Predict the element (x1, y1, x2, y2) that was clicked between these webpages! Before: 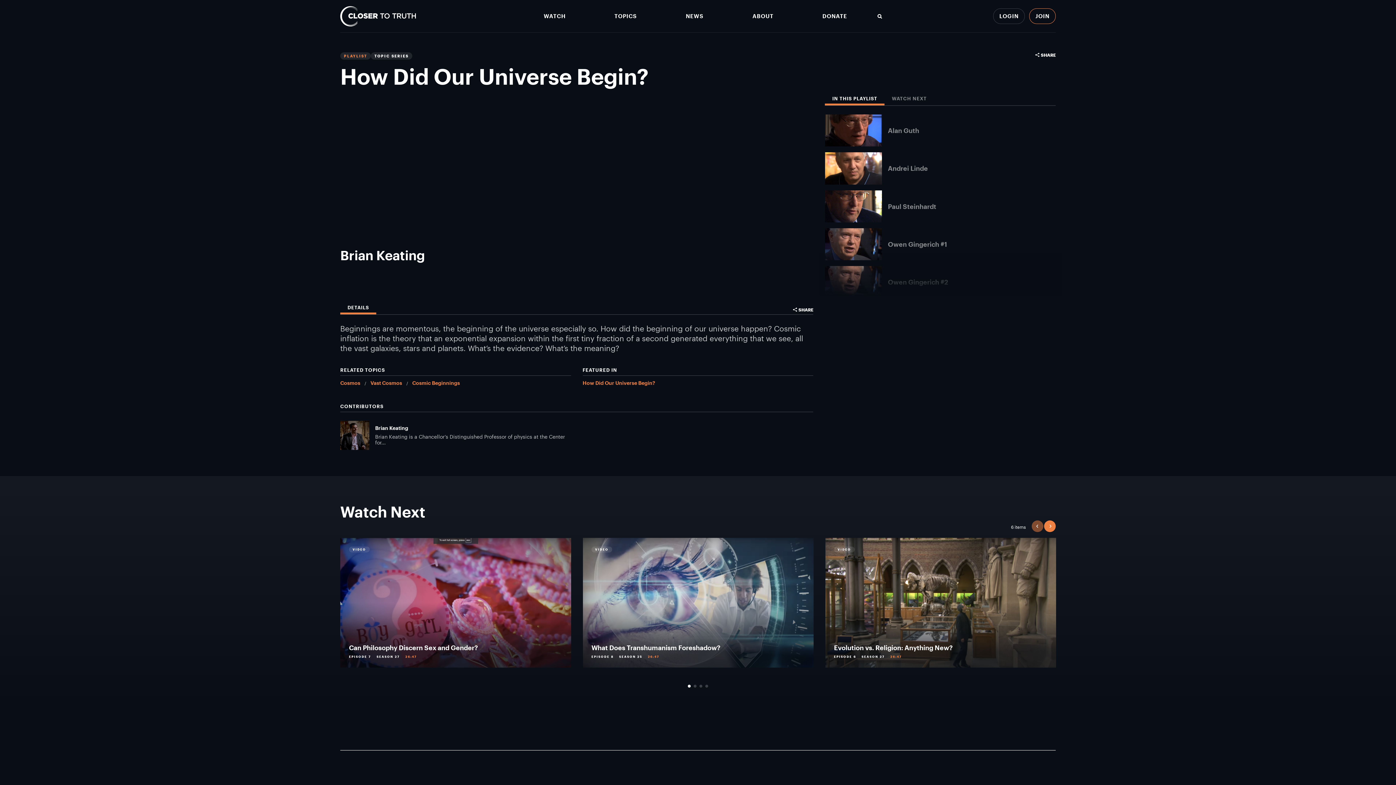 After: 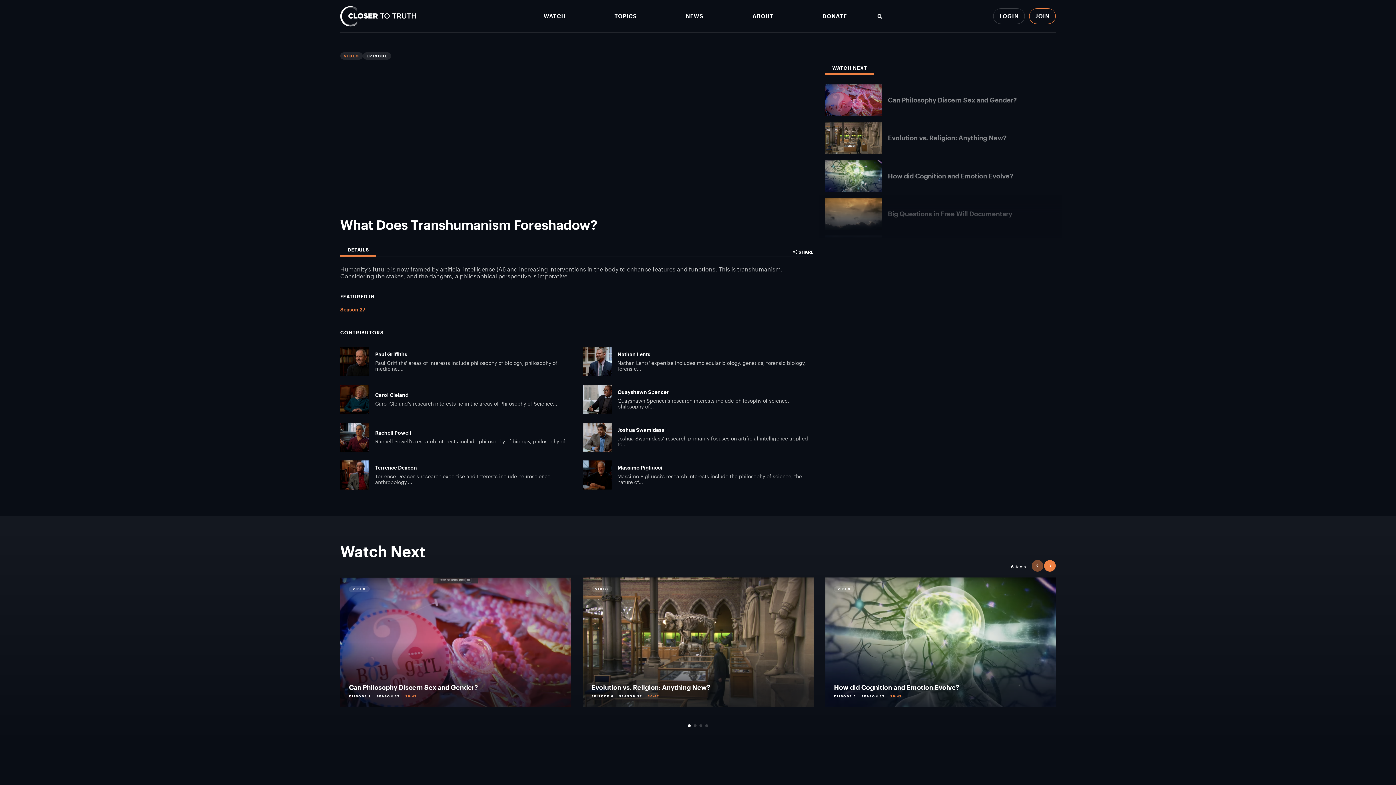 Action: label: Humanity’s future is now framed by artificial intelligence (AI) and increasing interventions in the body to enhance features and functions. This is transhumanism....

VIDEO

What Does Transhumanism Foreshadow?

EPISODE 8

SEASON 25

26:47

 WATCH bbox: (582, 538, 813, 668)